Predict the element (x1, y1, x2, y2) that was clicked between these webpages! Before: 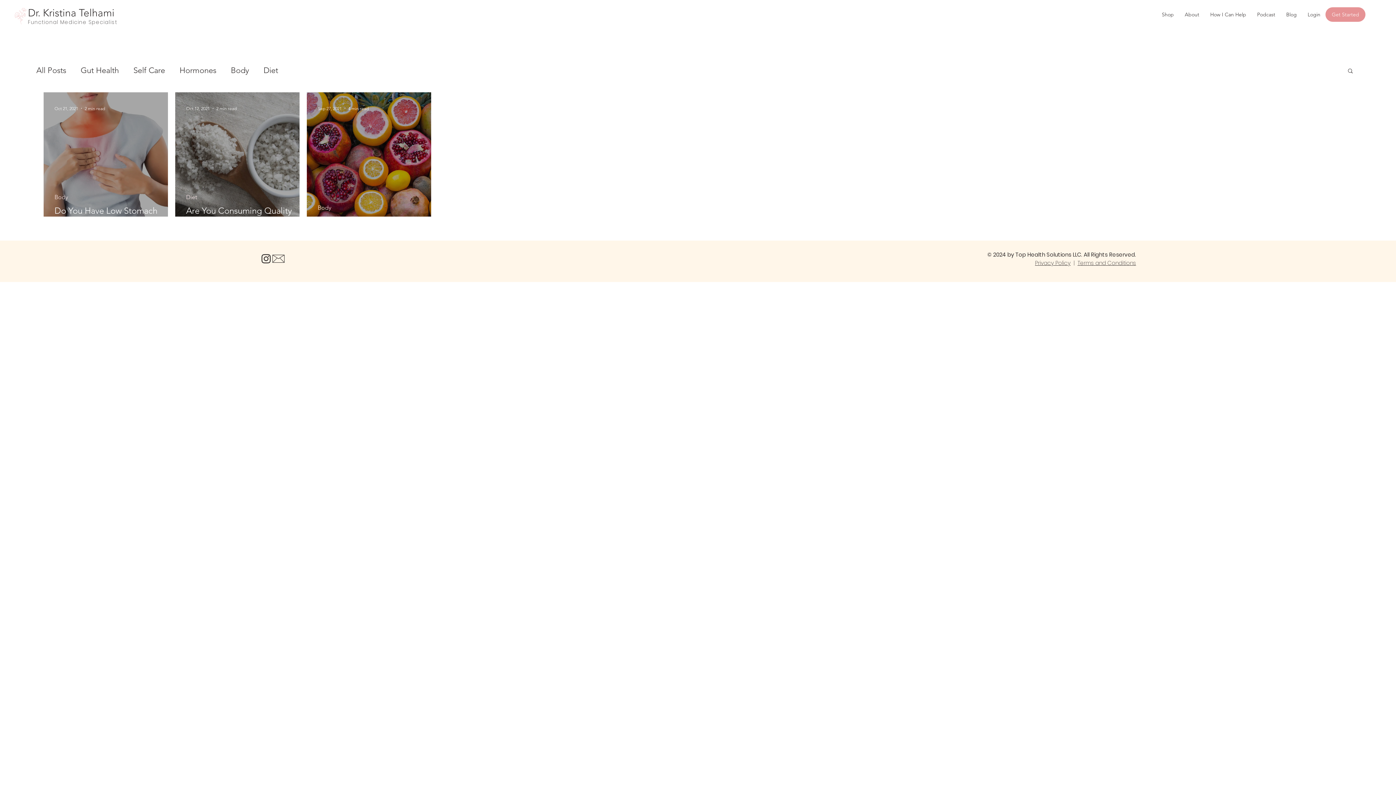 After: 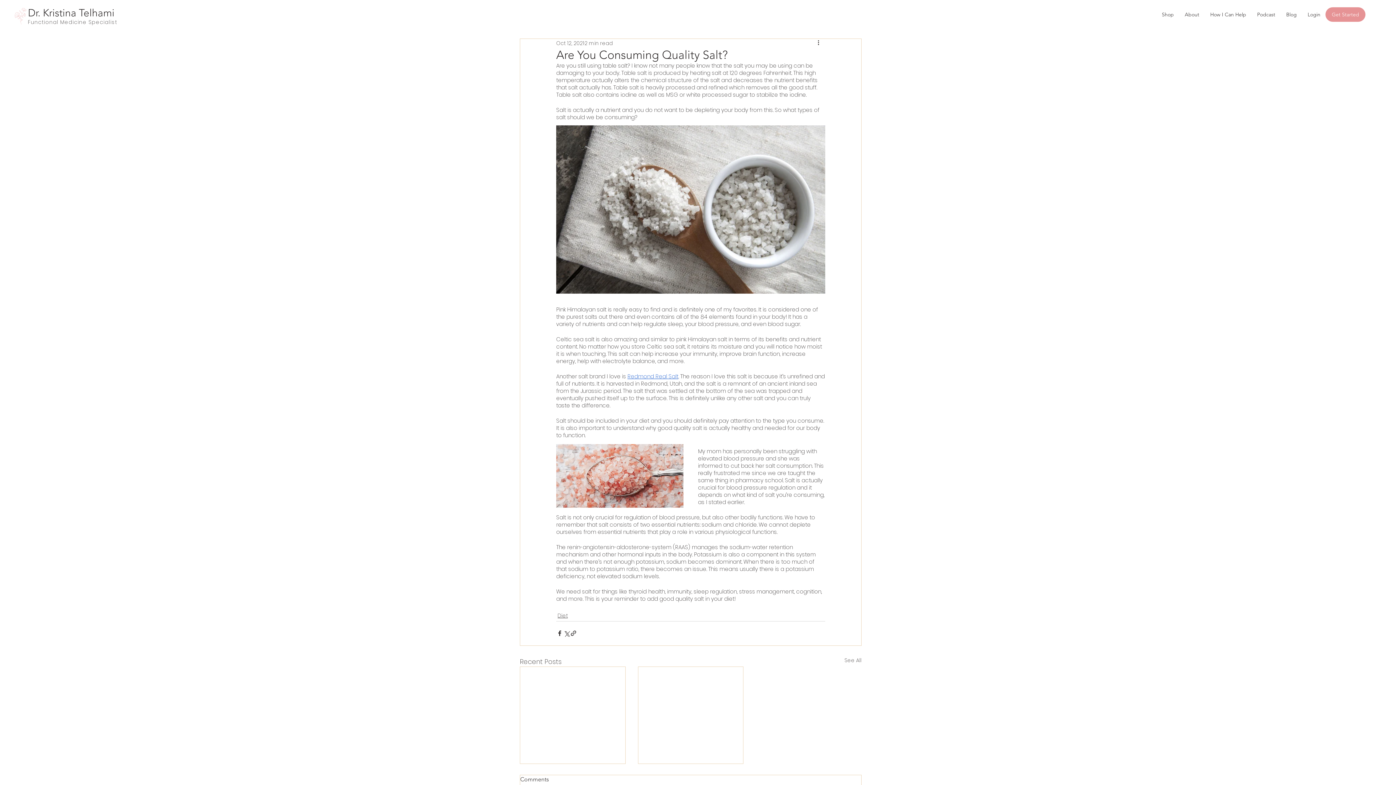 Action: label: Are You Consuming Quality Salt? bbox: (186, 205, 310, 226)